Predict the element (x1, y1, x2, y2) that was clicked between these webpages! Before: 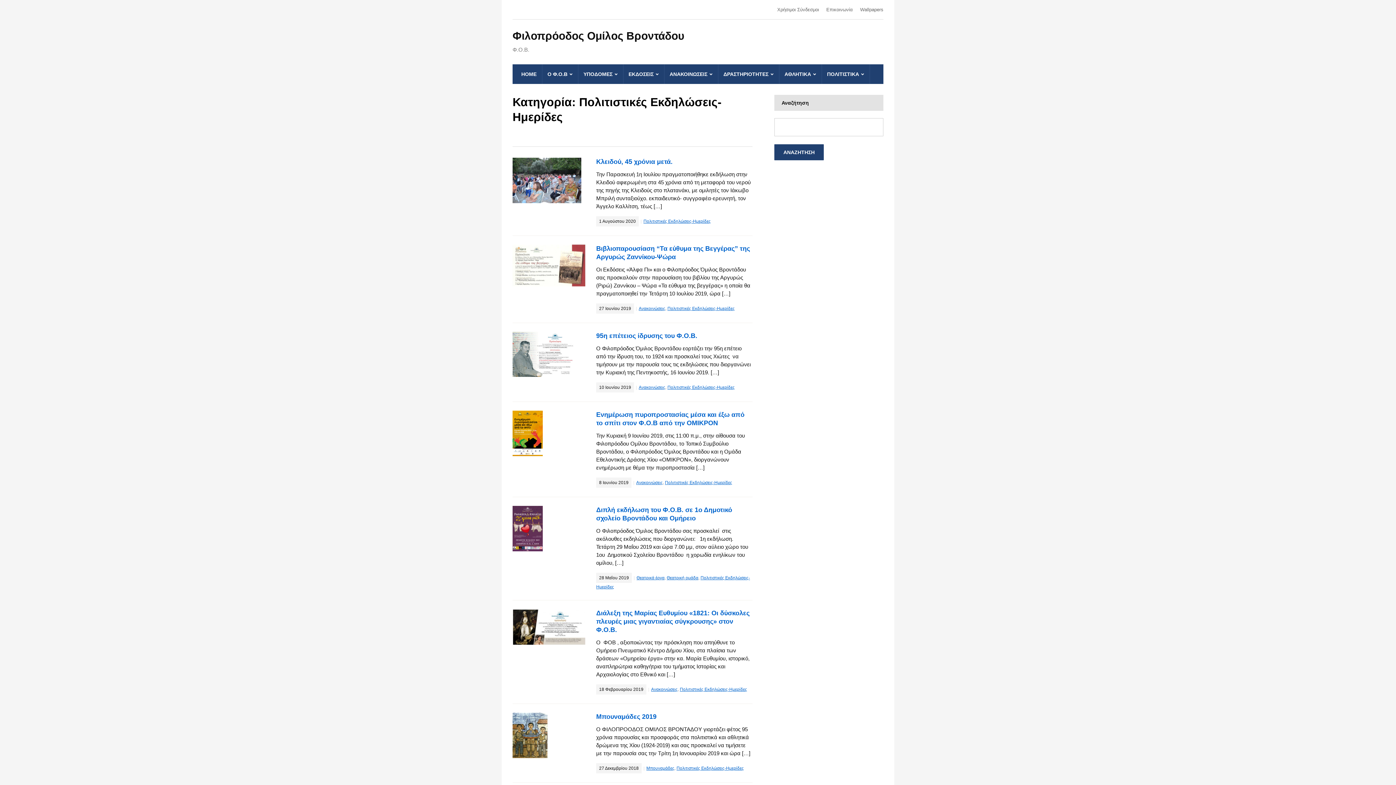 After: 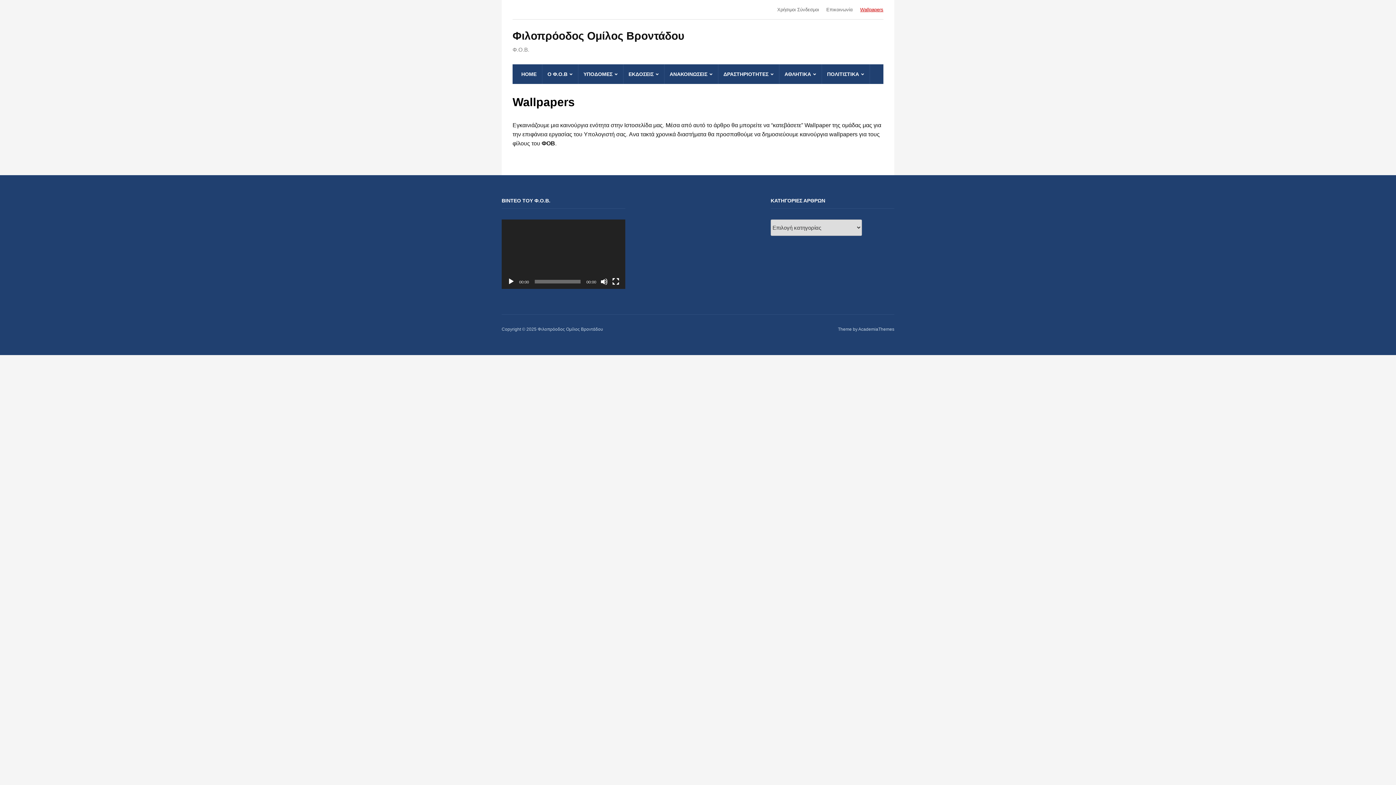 Action: bbox: (860, 6, 883, 12) label: Wallpapers